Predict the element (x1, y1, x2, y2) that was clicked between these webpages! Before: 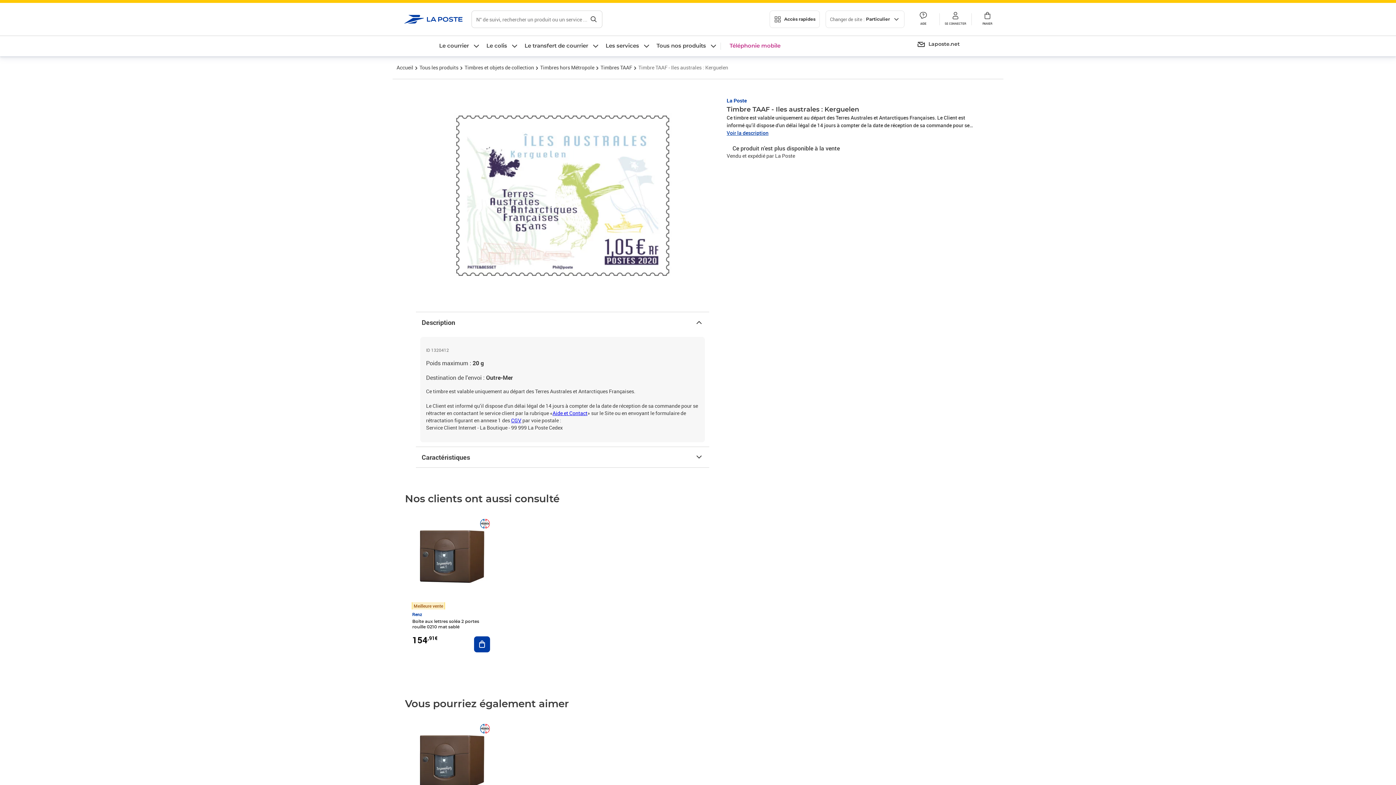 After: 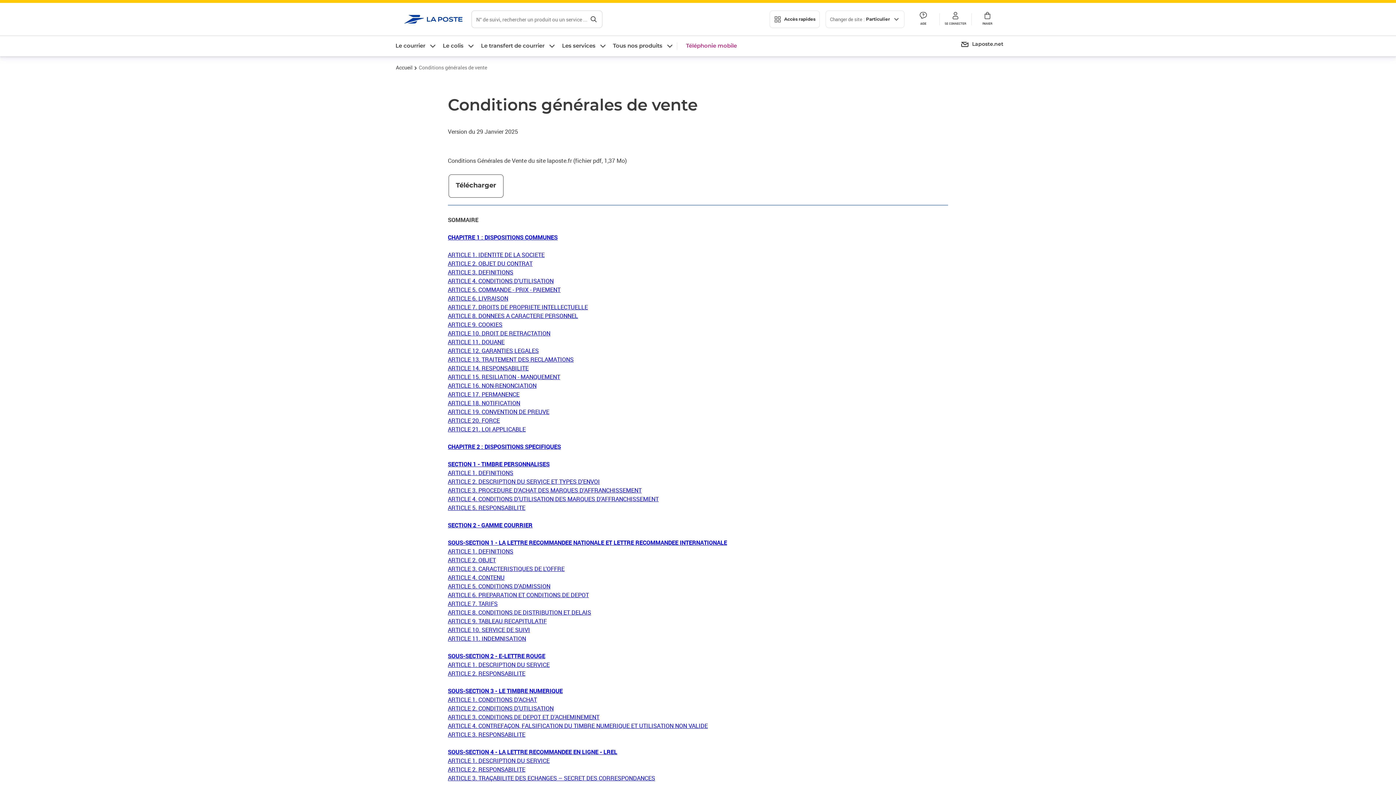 Action: bbox: (511, 417, 521, 424) label: CGV